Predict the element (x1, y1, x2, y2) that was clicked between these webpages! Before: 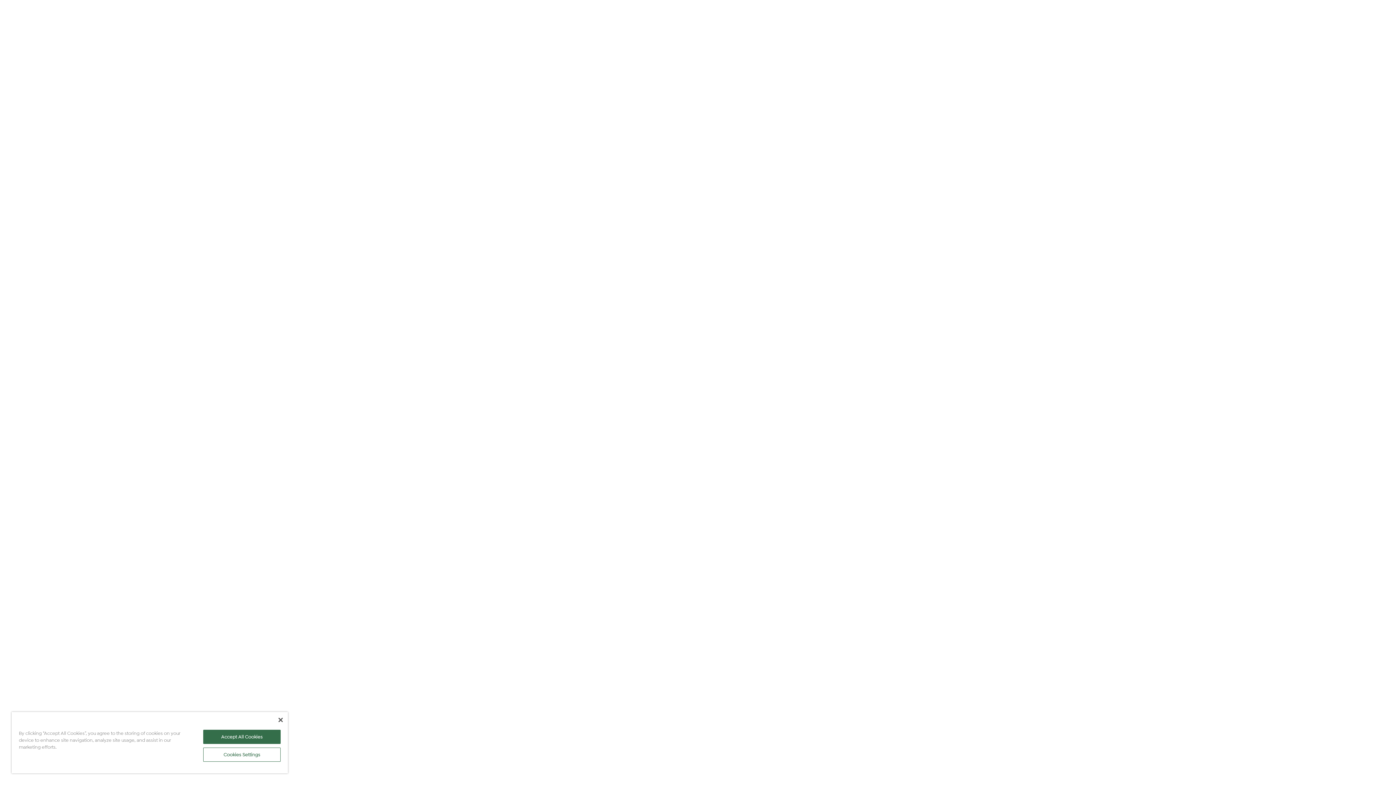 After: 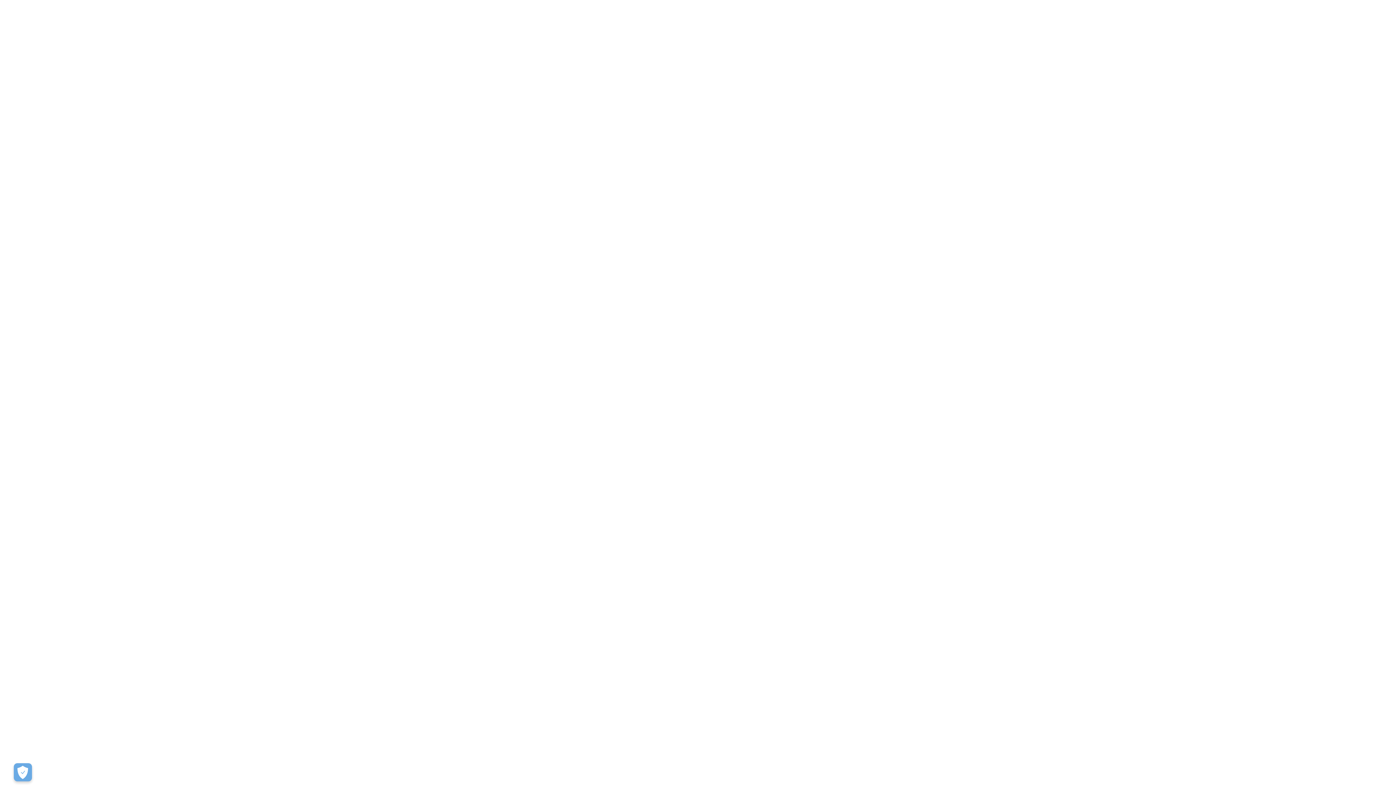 Action: bbox: (203, 730, 280, 744) label: Accept All Cookies